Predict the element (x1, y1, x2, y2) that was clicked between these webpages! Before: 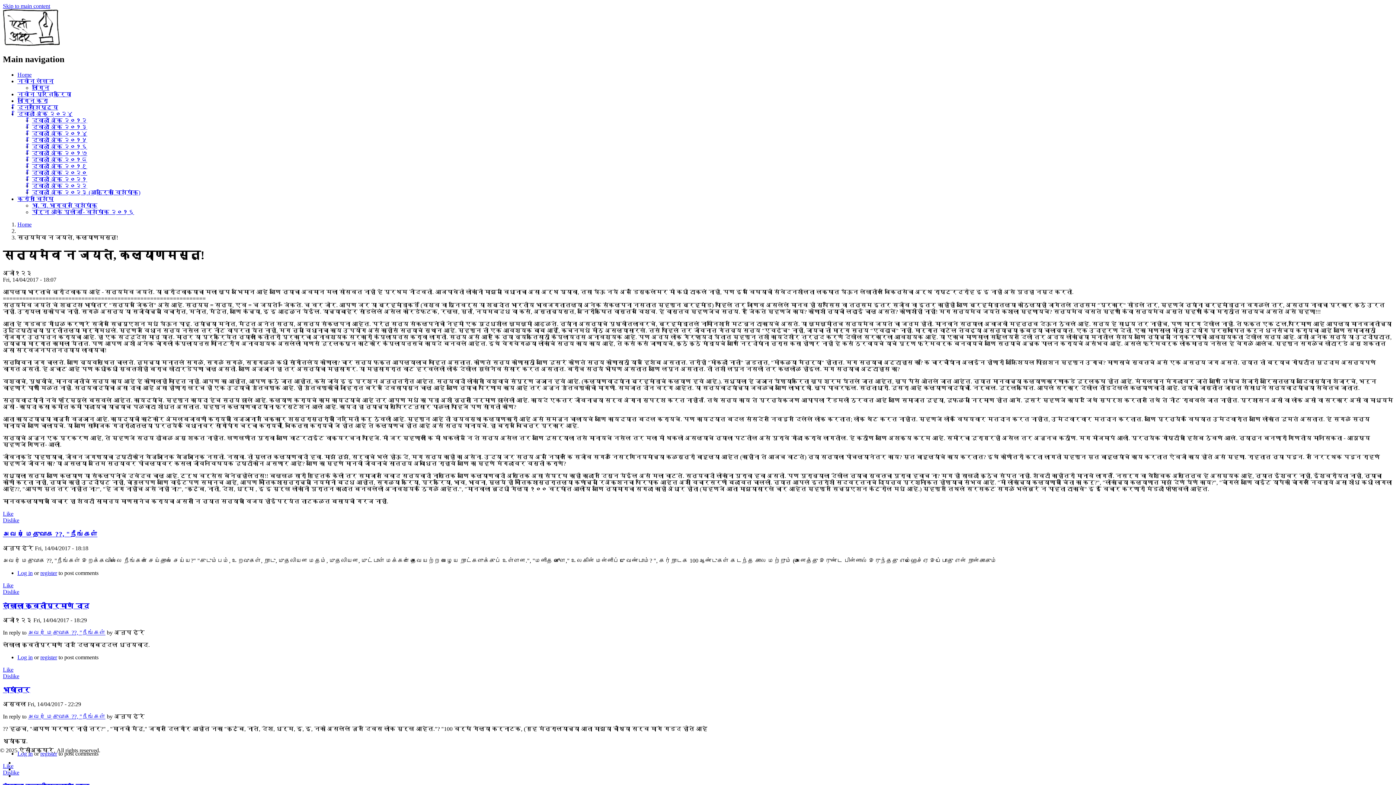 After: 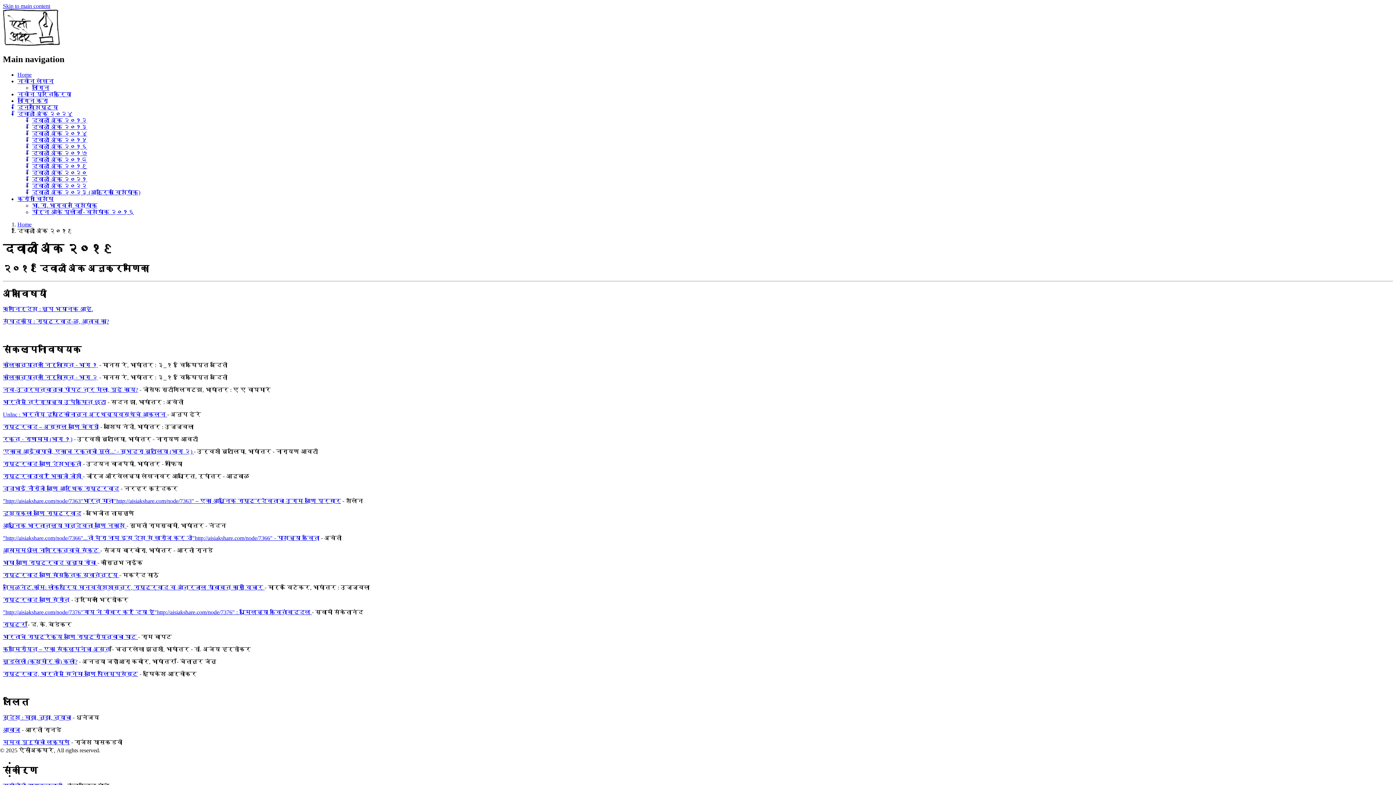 Action: label: दिवाळी अंक २०१९ bbox: (32, 163, 87, 169)